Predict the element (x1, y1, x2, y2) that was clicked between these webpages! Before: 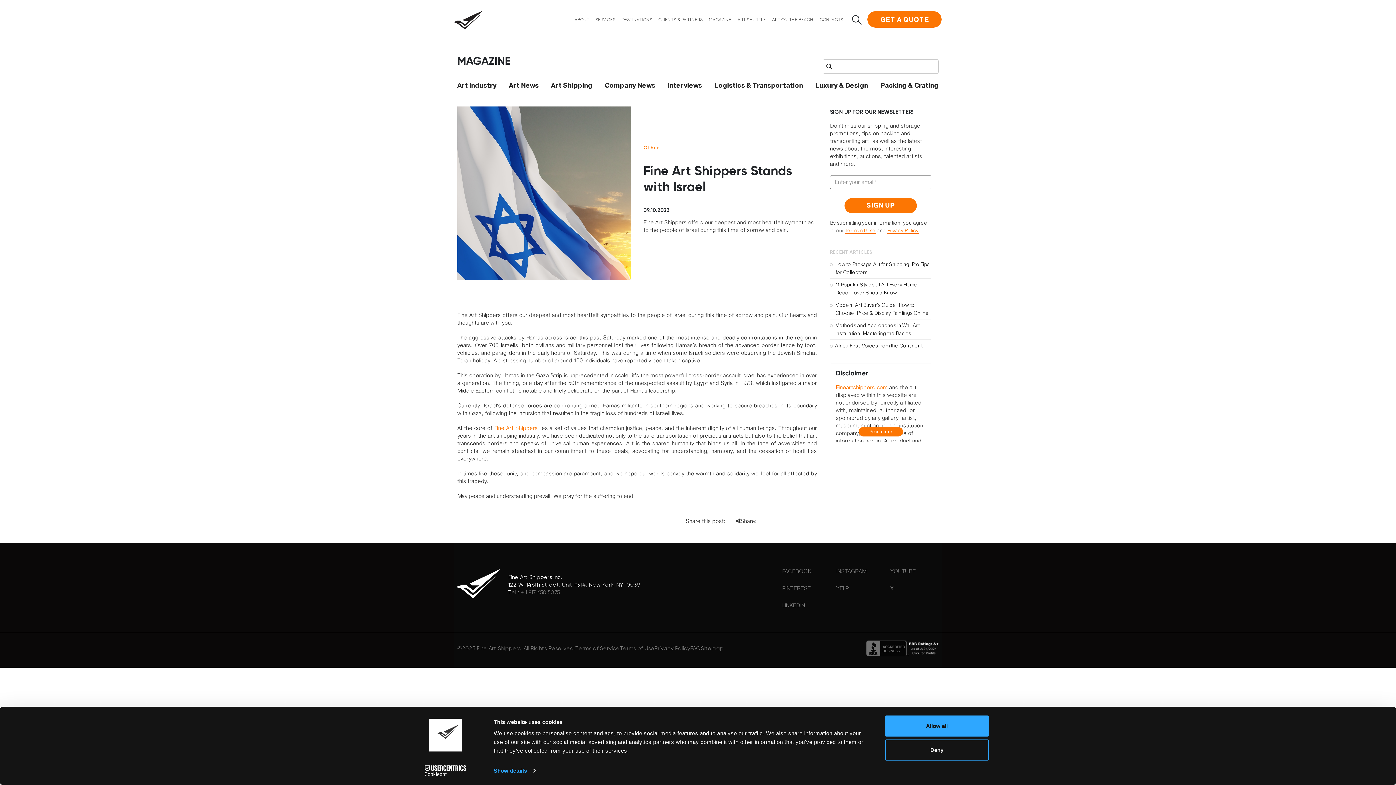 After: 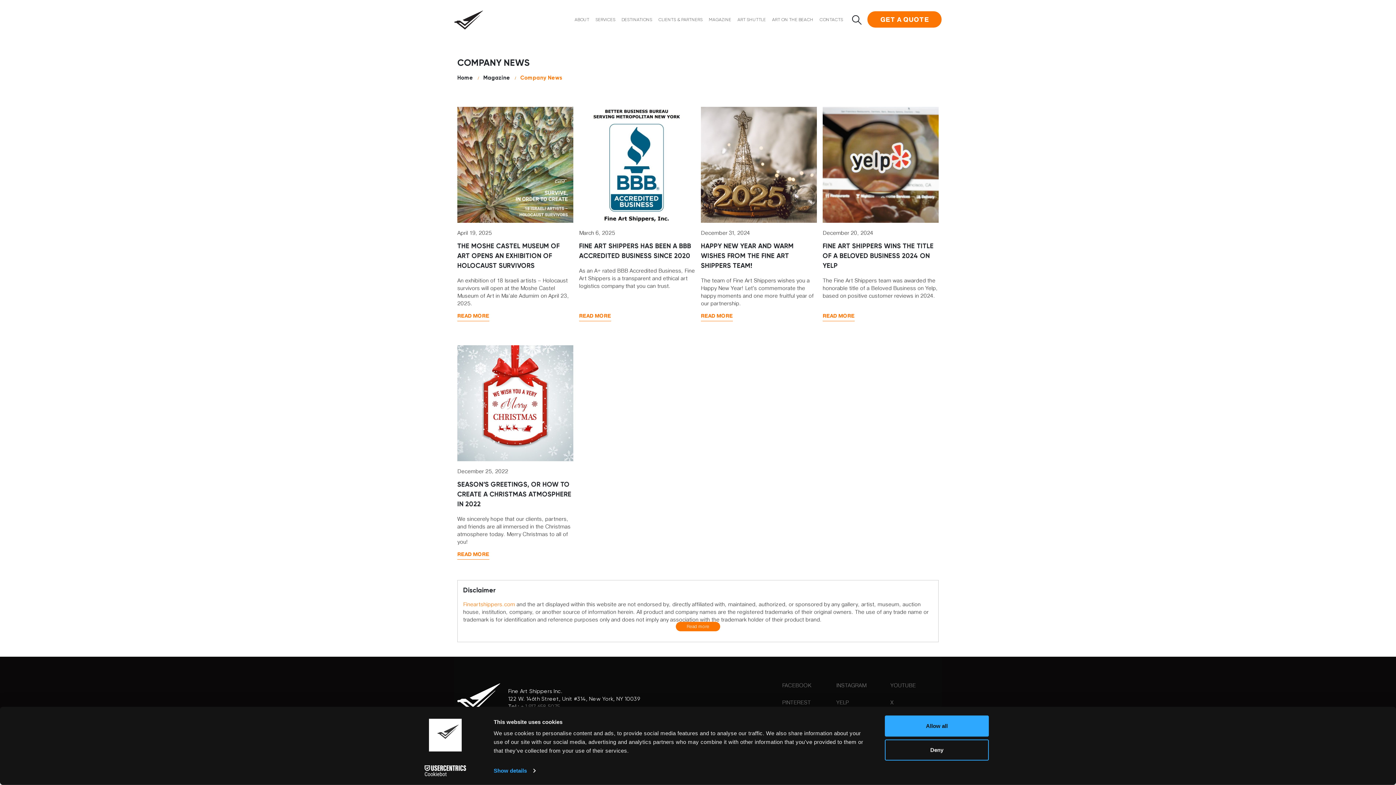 Action: bbox: (604, 81, 655, 89) label: Company News